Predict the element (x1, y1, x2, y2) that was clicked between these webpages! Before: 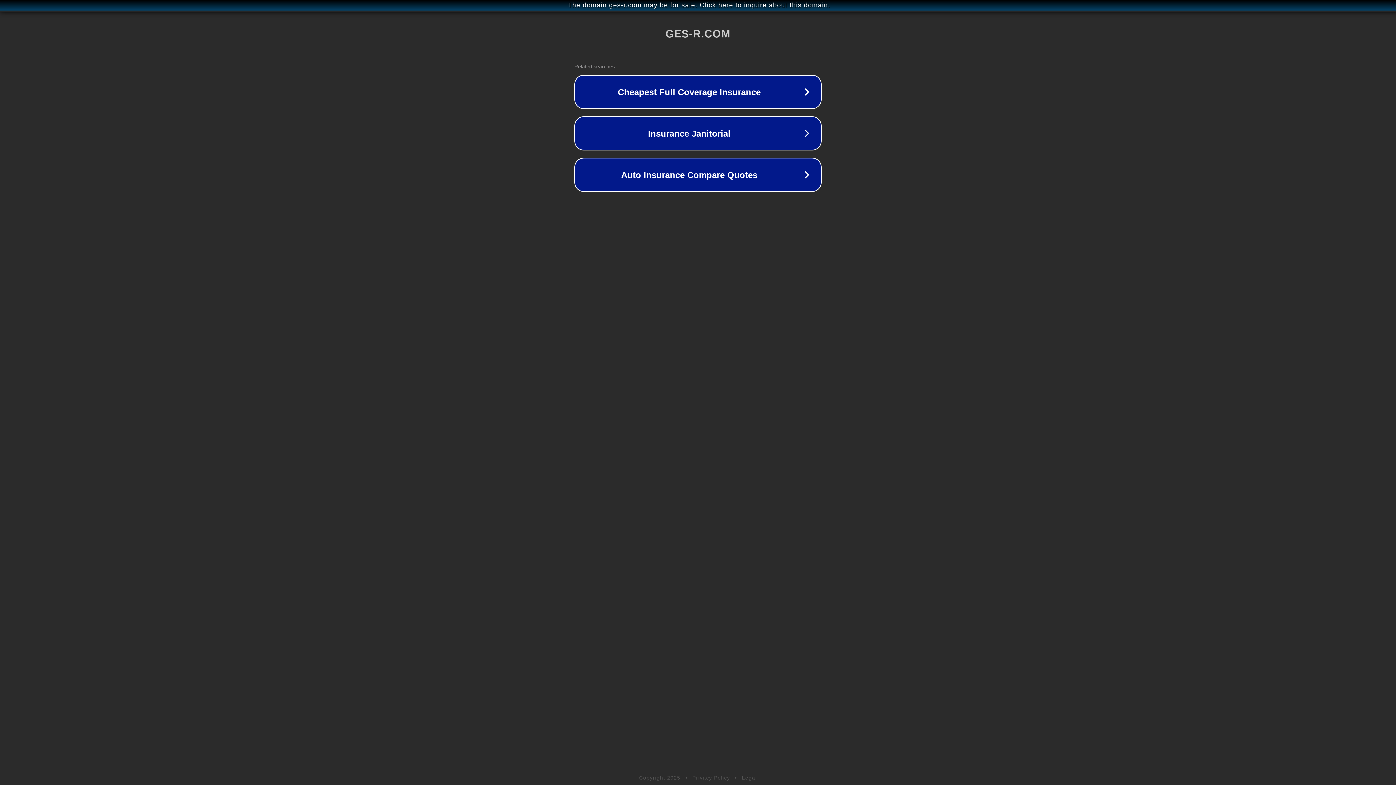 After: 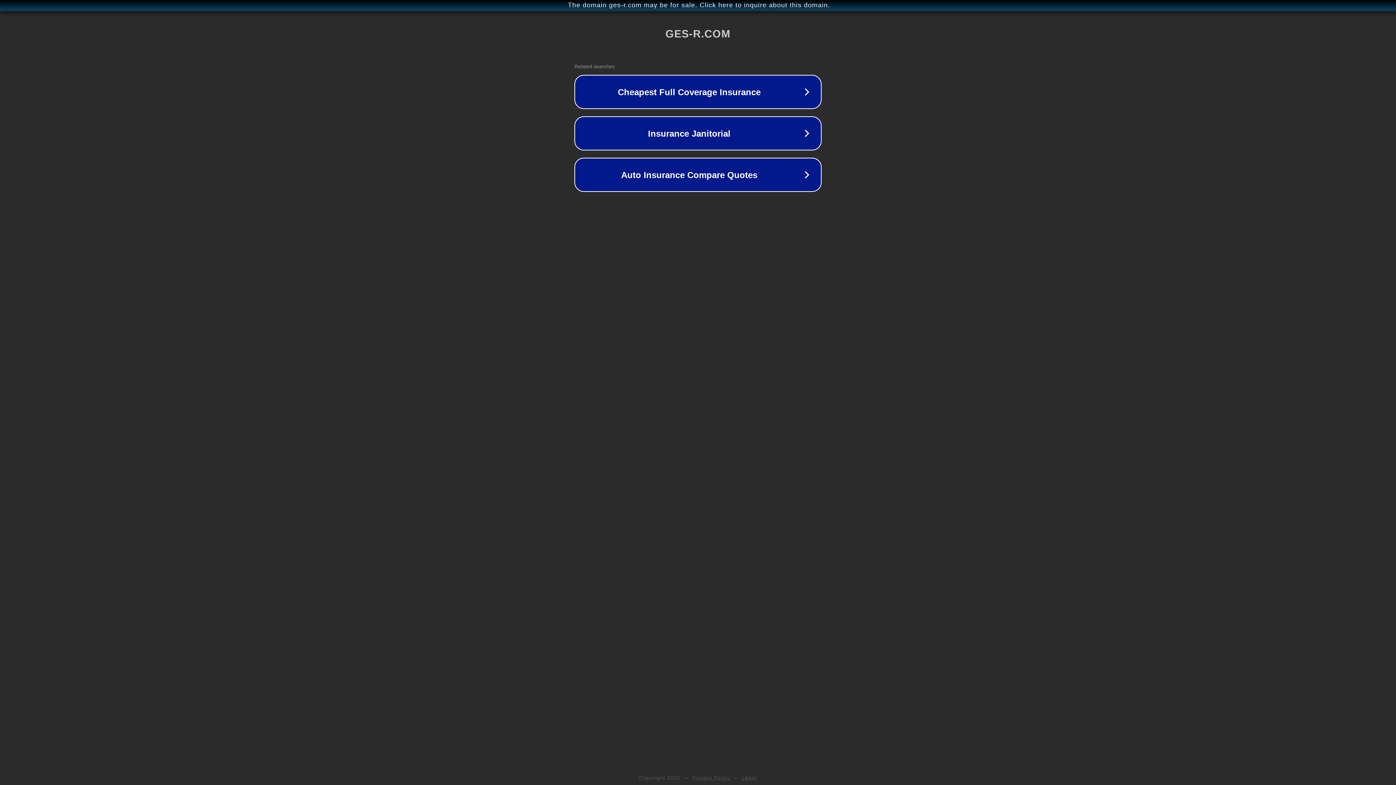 Action: label: Legal bbox: (742, 775, 757, 781)